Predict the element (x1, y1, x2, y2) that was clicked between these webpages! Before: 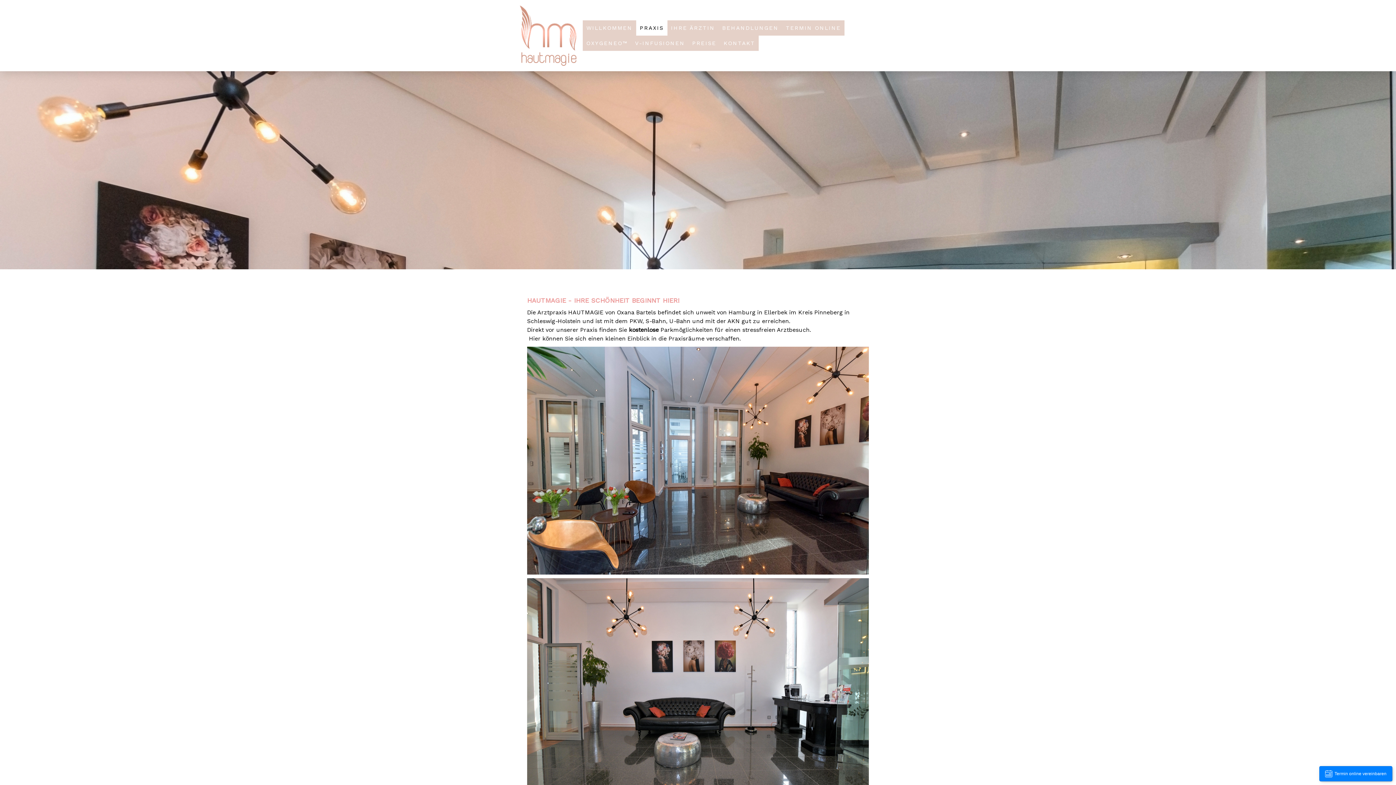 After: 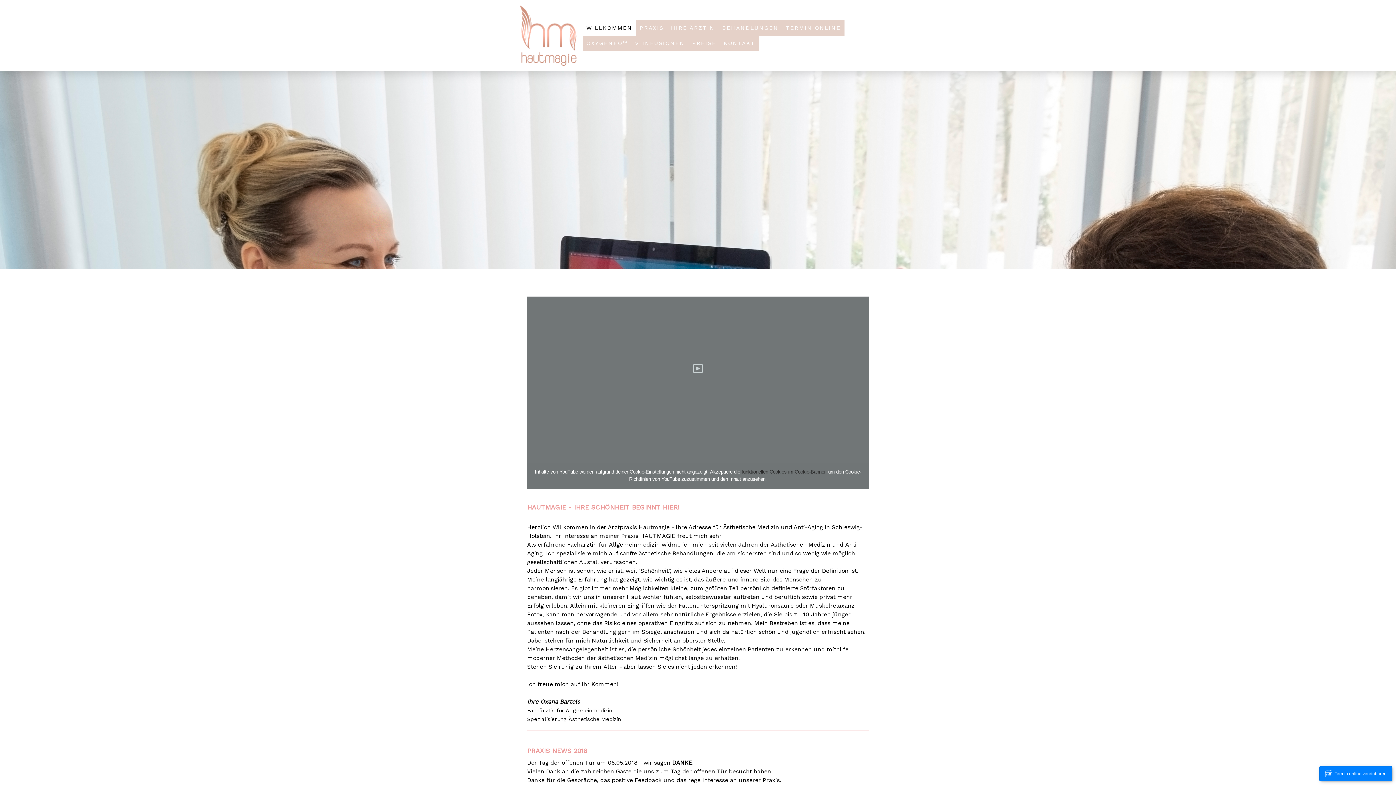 Action: bbox: (520, 6, 577, 13)